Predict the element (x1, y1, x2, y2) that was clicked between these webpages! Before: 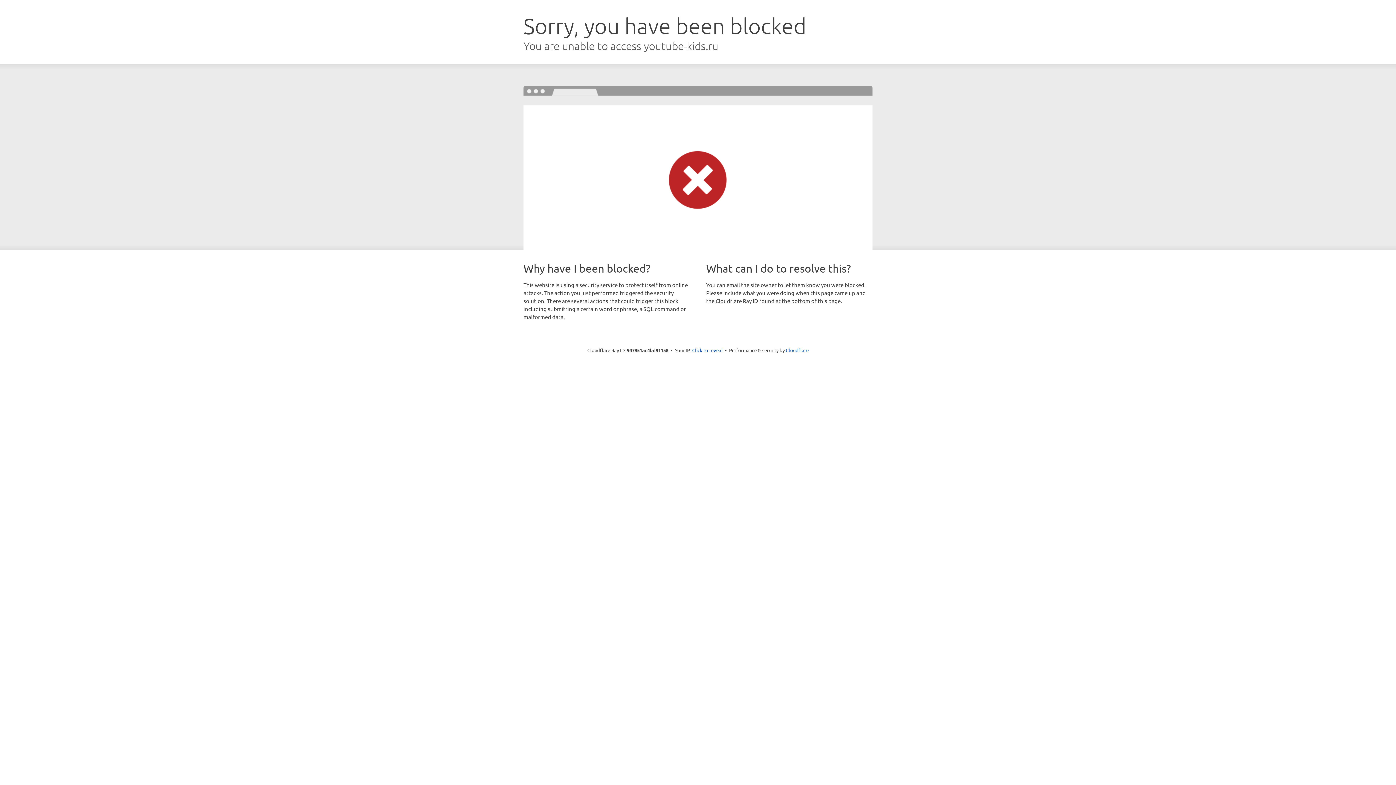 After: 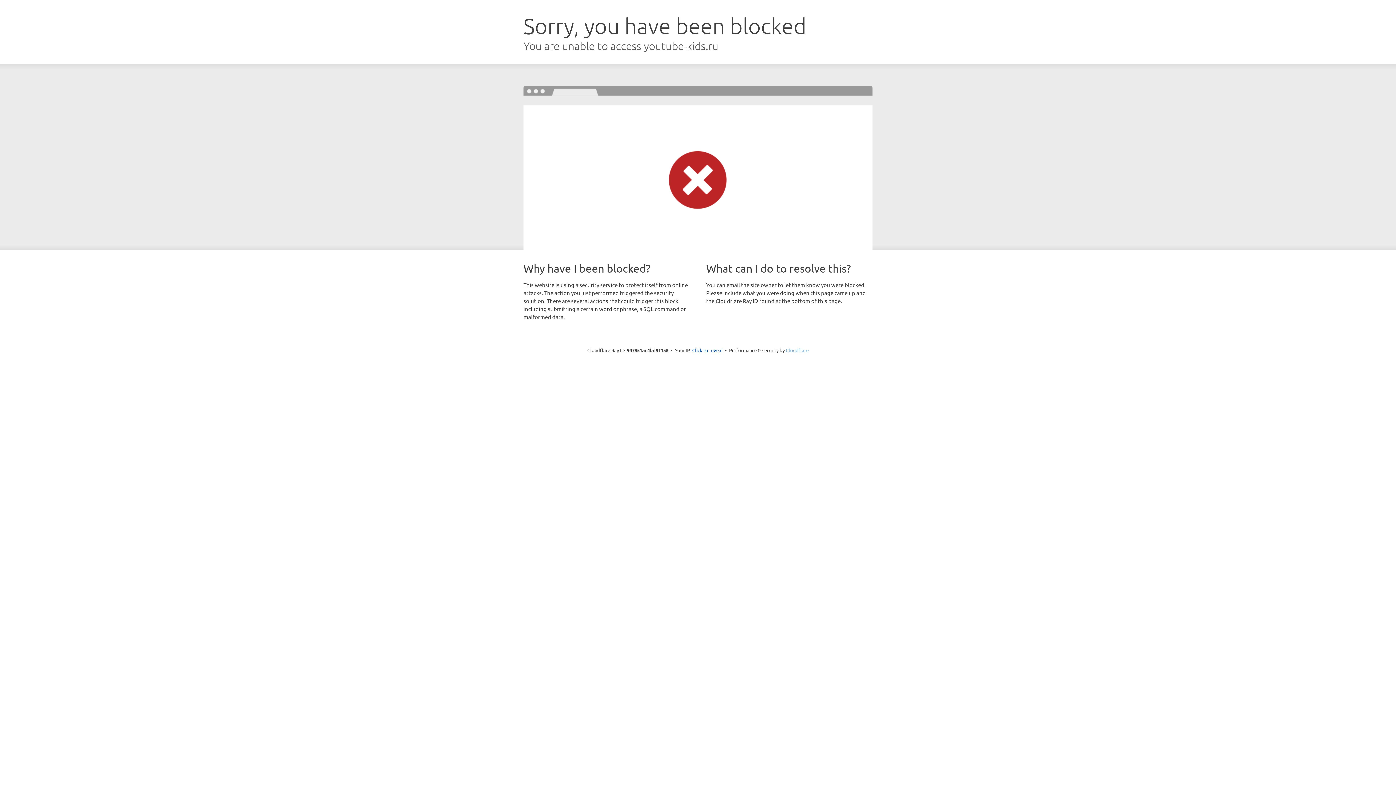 Action: bbox: (786, 347, 808, 353) label: Cloudflare